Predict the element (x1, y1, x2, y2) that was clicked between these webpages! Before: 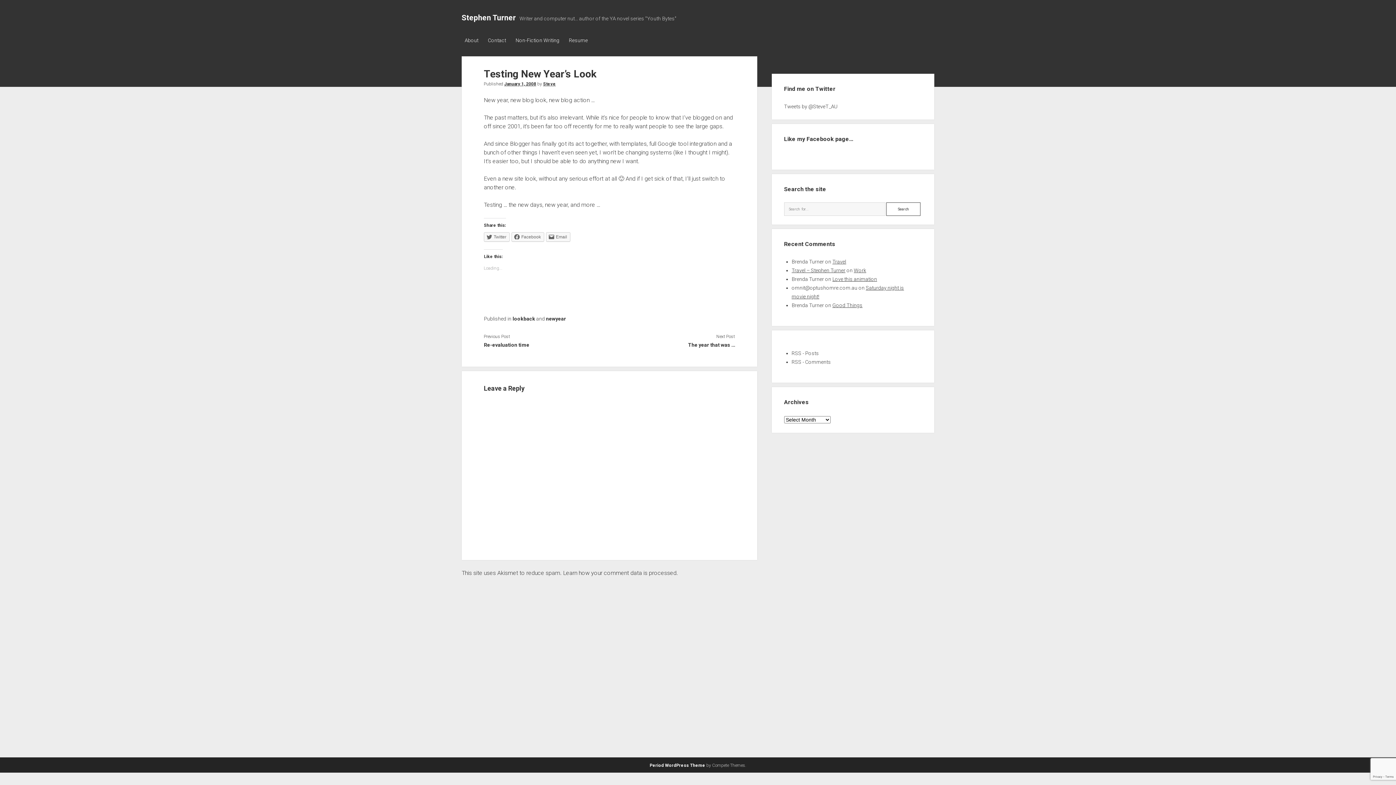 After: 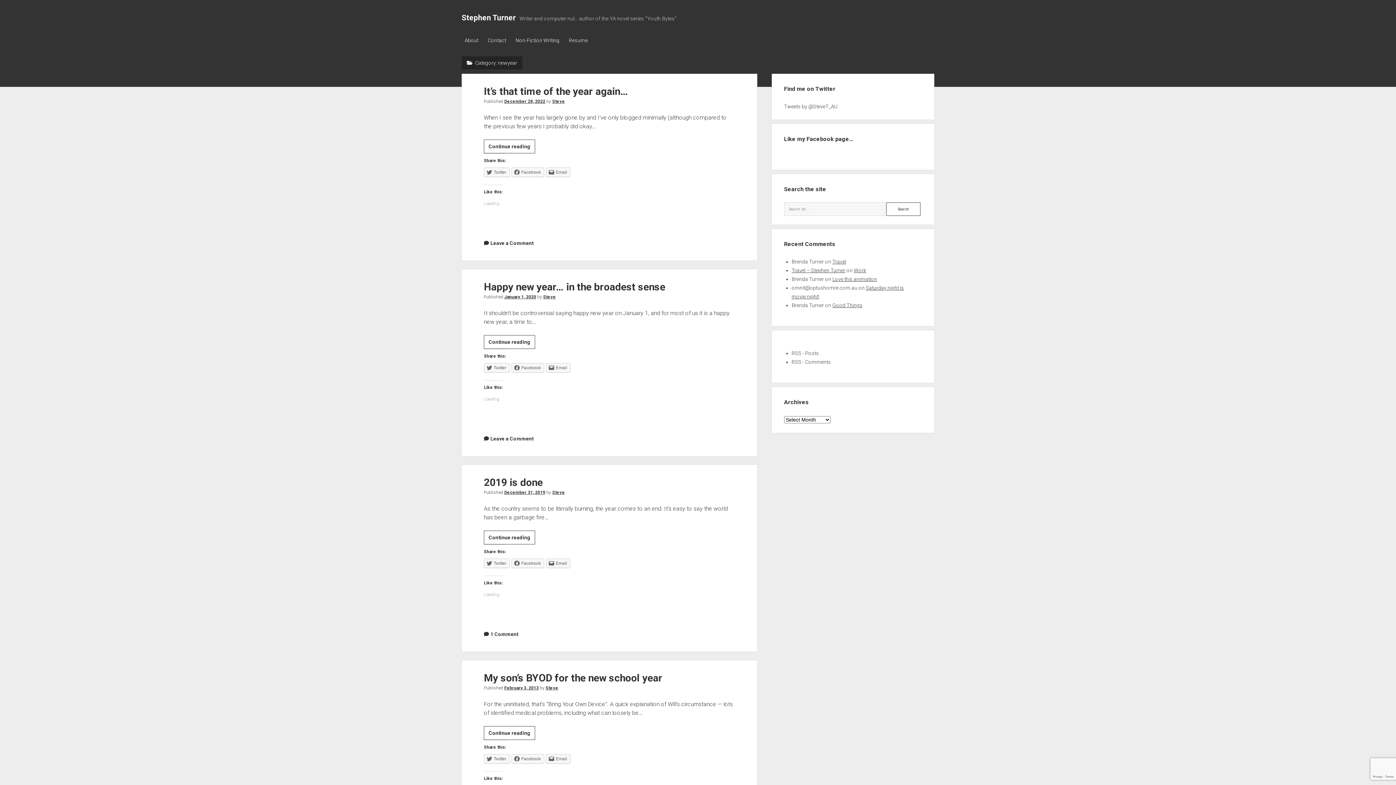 Action: bbox: (546, 316, 566, 321) label: newyear